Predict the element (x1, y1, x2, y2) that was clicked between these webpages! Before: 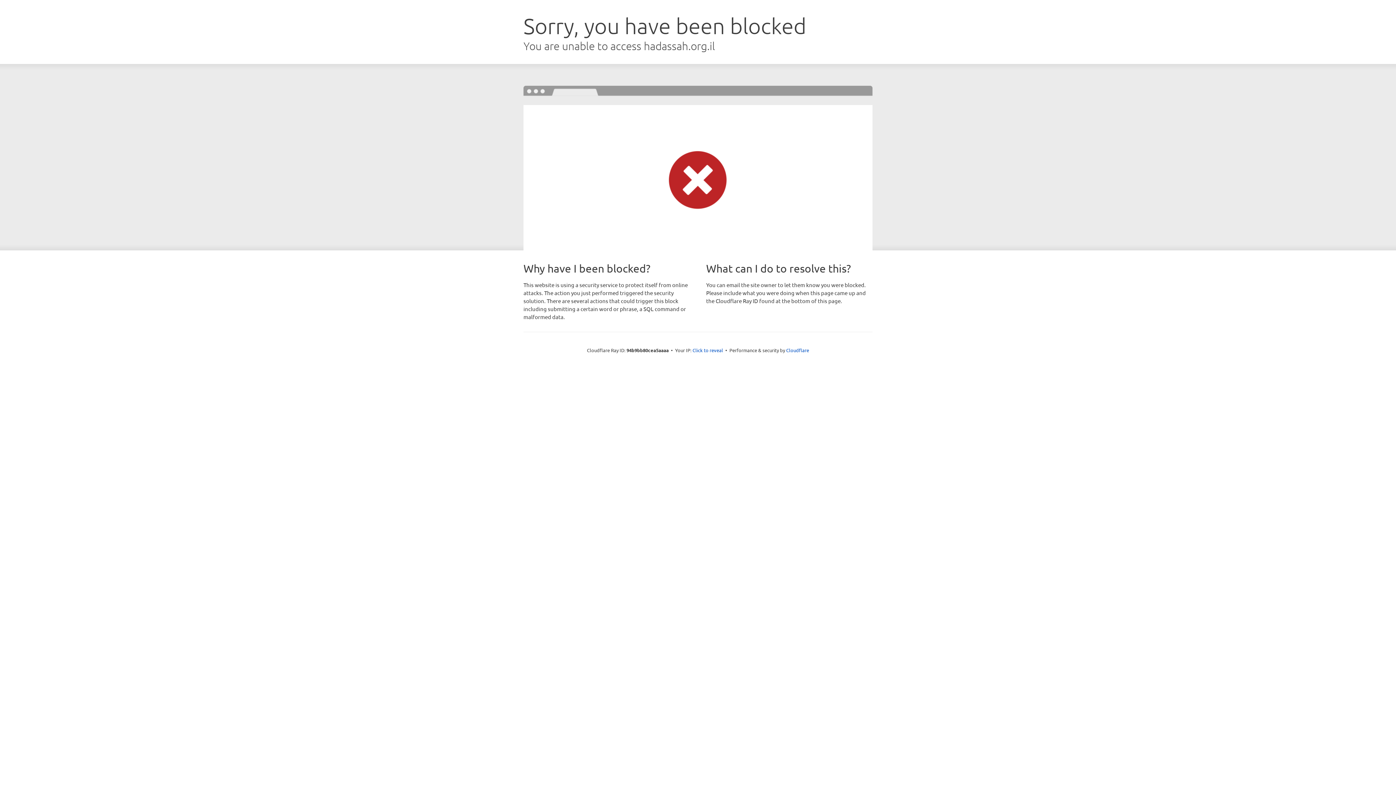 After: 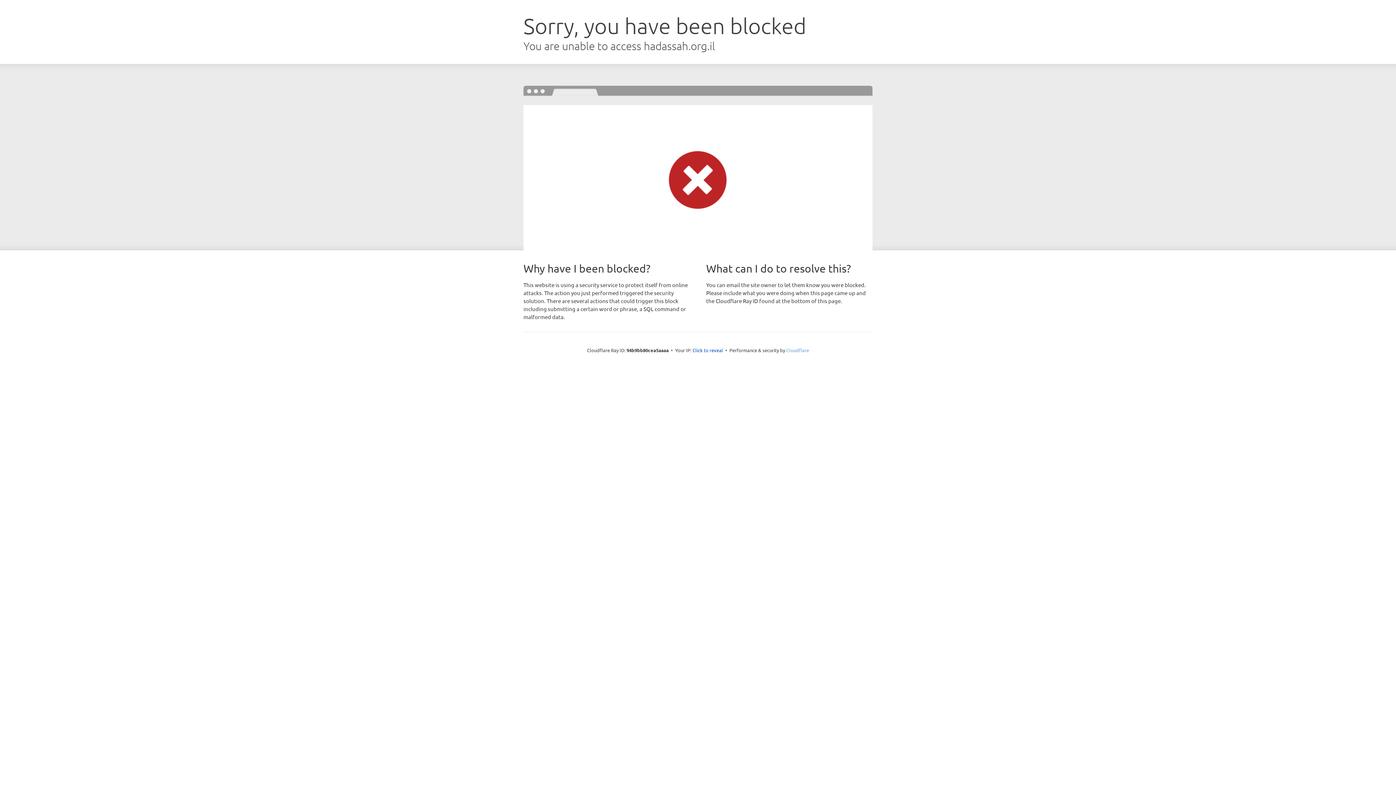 Action: bbox: (786, 347, 809, 353) label: Cloudflare